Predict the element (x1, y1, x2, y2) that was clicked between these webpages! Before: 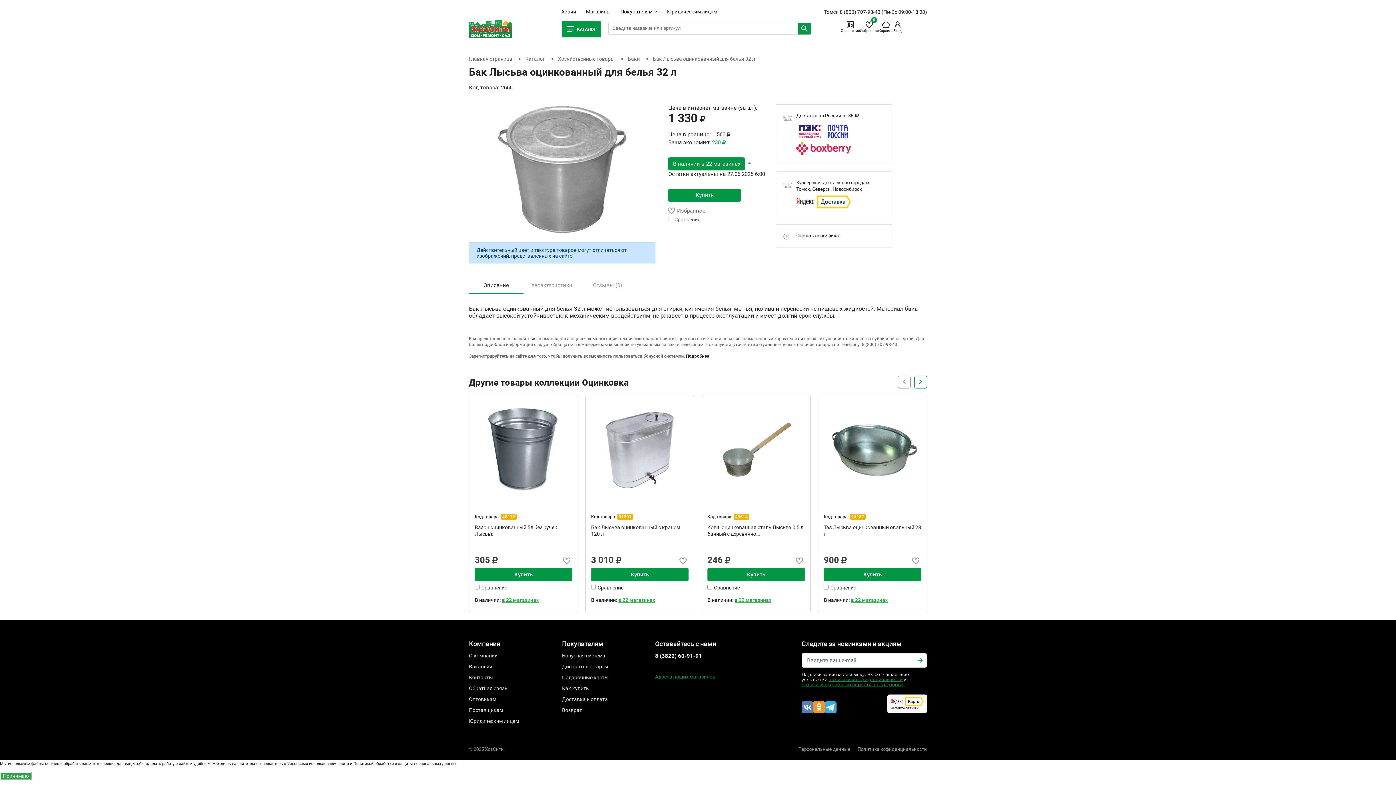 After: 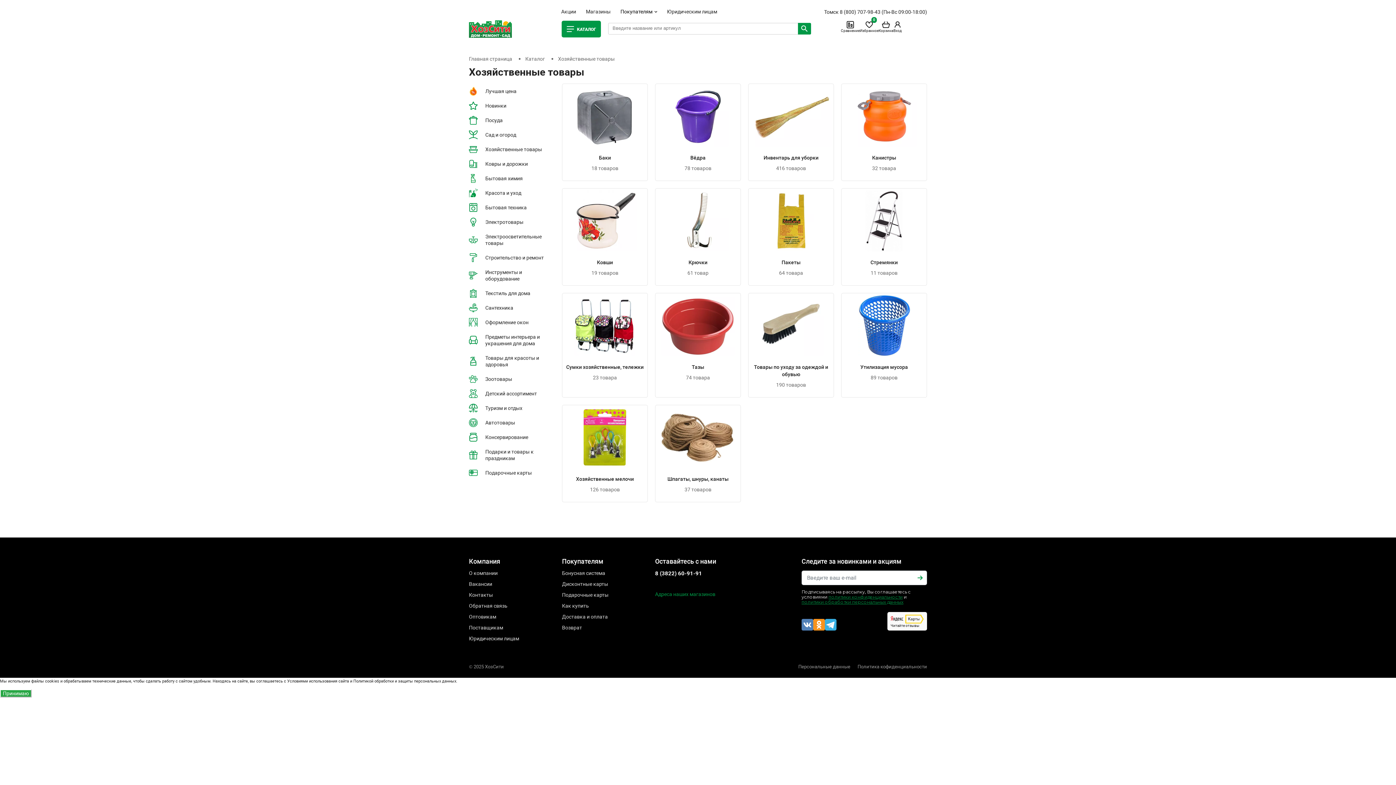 Action: bbox: (558, 55, 616, 61) label: Хозяйственные товары 